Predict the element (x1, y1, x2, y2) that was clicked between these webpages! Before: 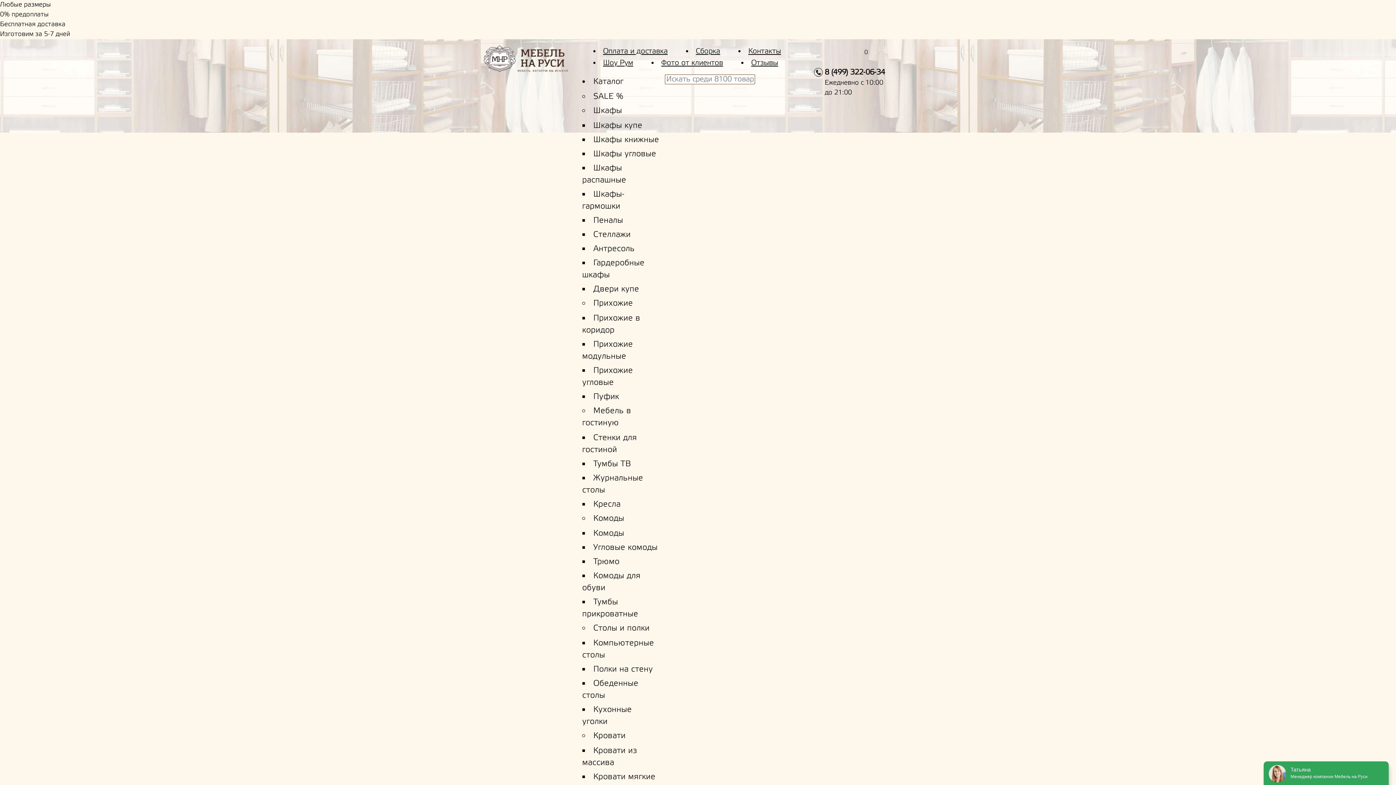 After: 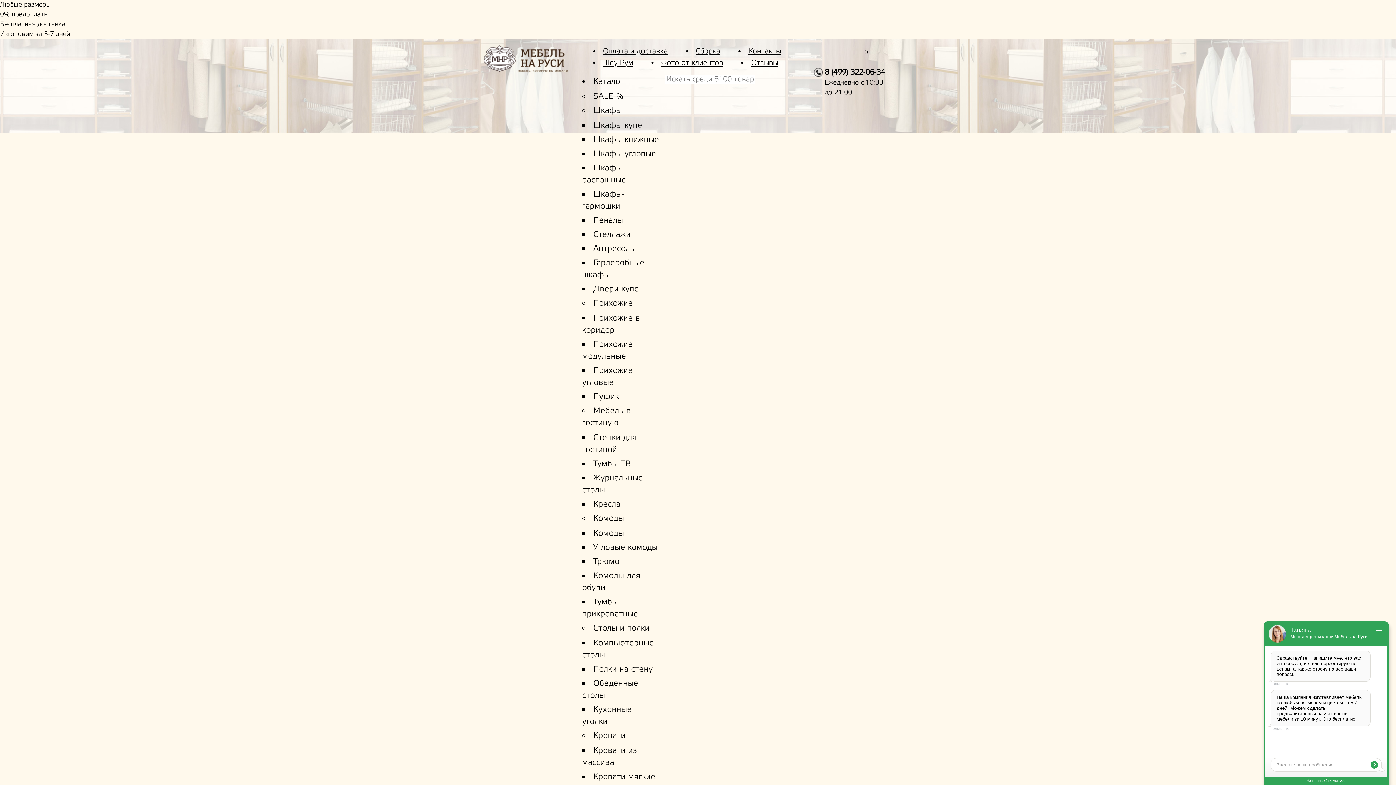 Action: label: Прихожие bbox: (593, 298, 633, 308)